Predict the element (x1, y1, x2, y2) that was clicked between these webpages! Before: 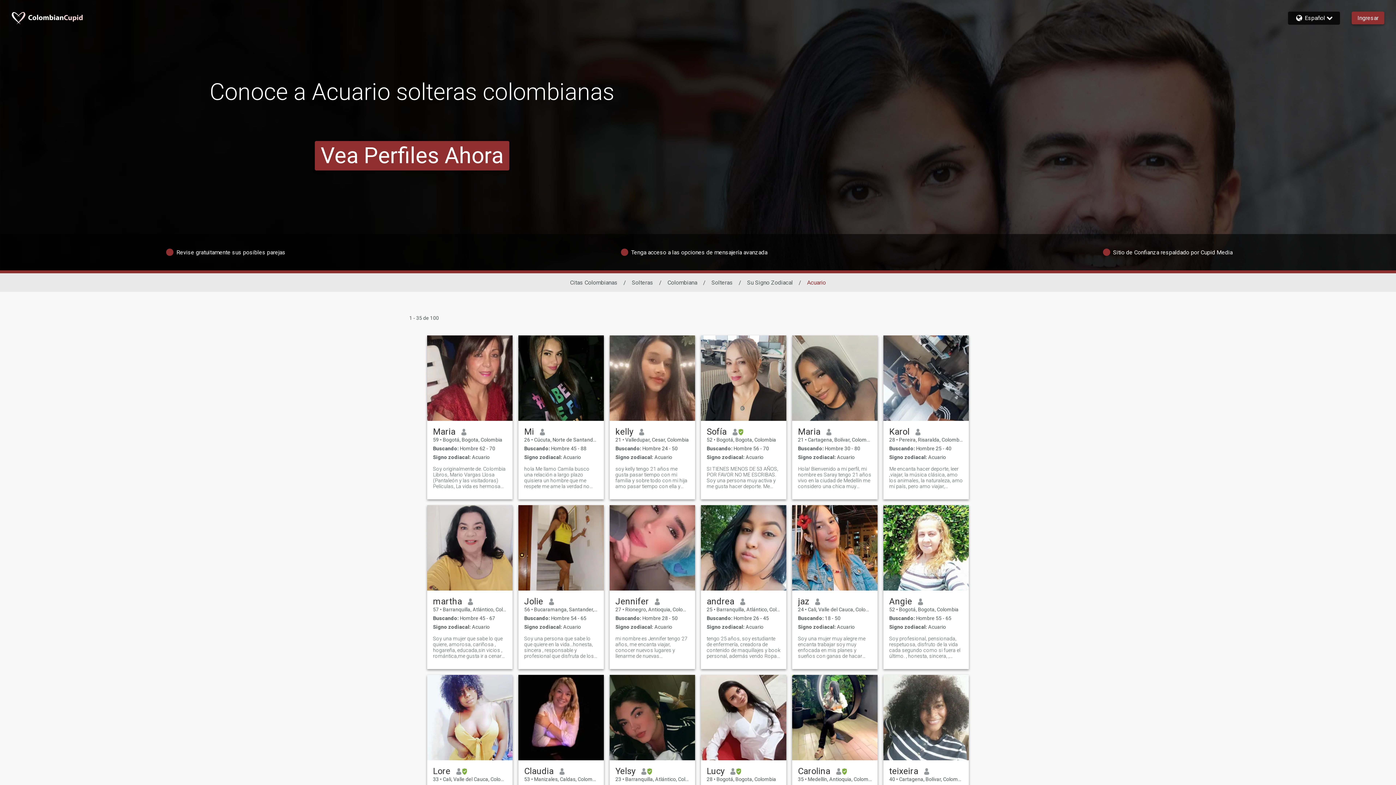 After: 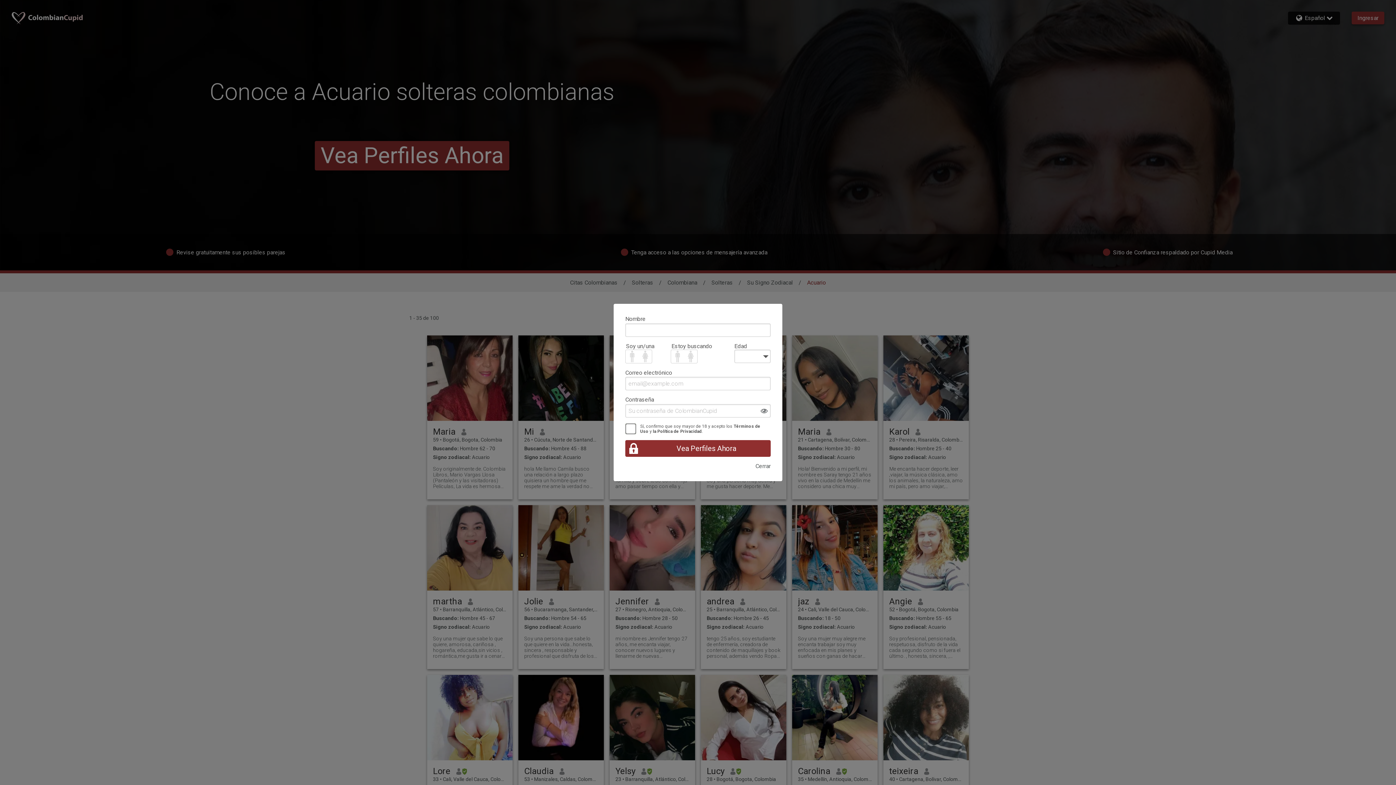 Action: bbox: (792, 505, 877, 590)